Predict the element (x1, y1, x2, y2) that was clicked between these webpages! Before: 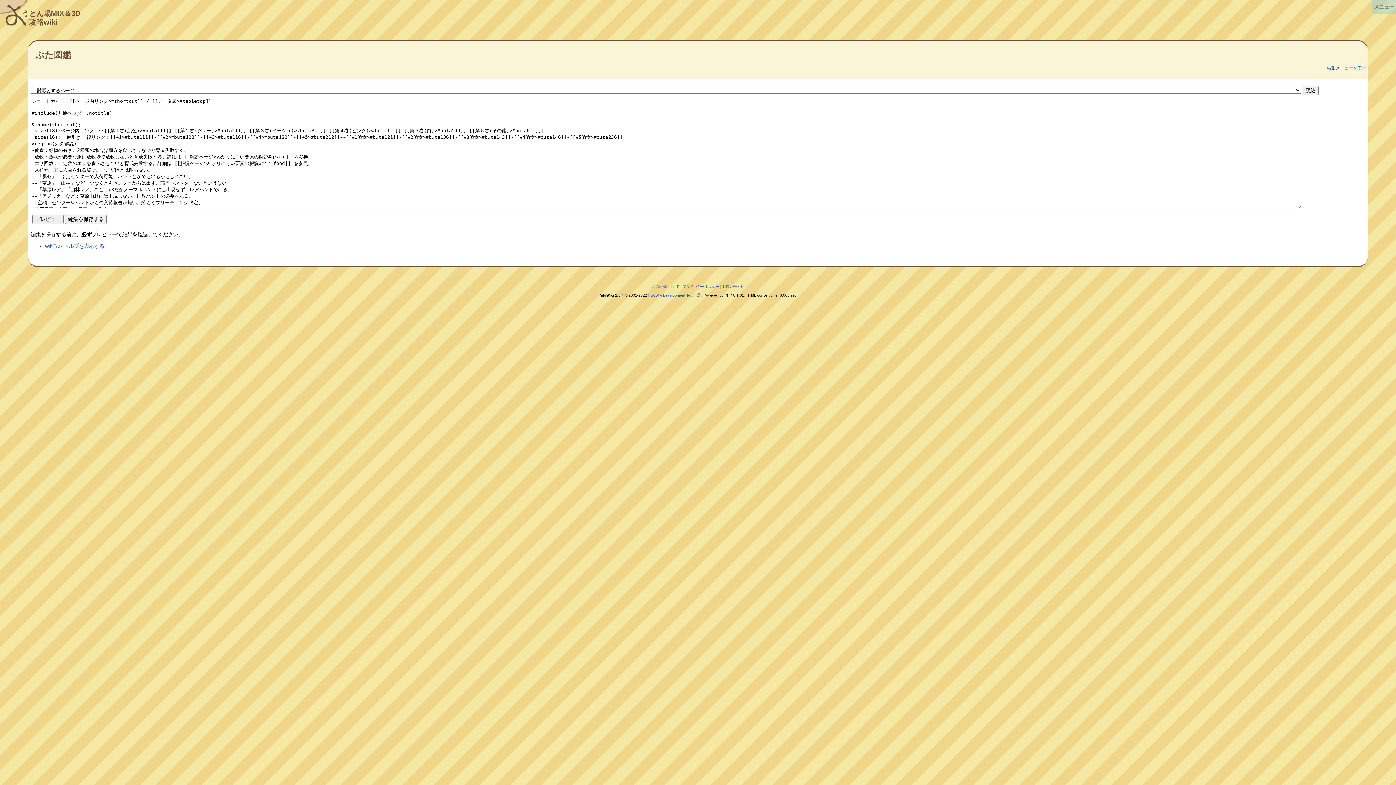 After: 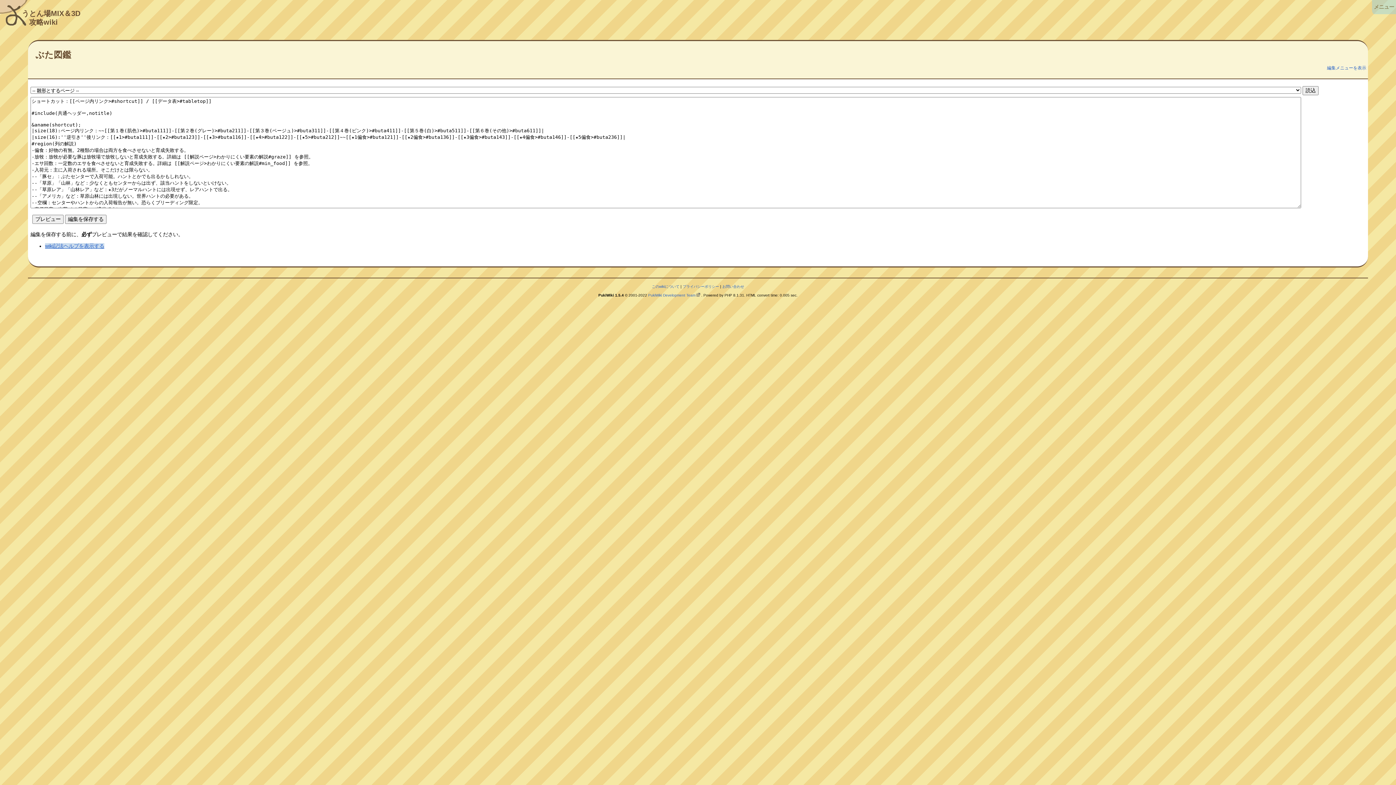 Action: label: wiki記法ヘルプを表示する bbox: (45, 243, 104, 249)